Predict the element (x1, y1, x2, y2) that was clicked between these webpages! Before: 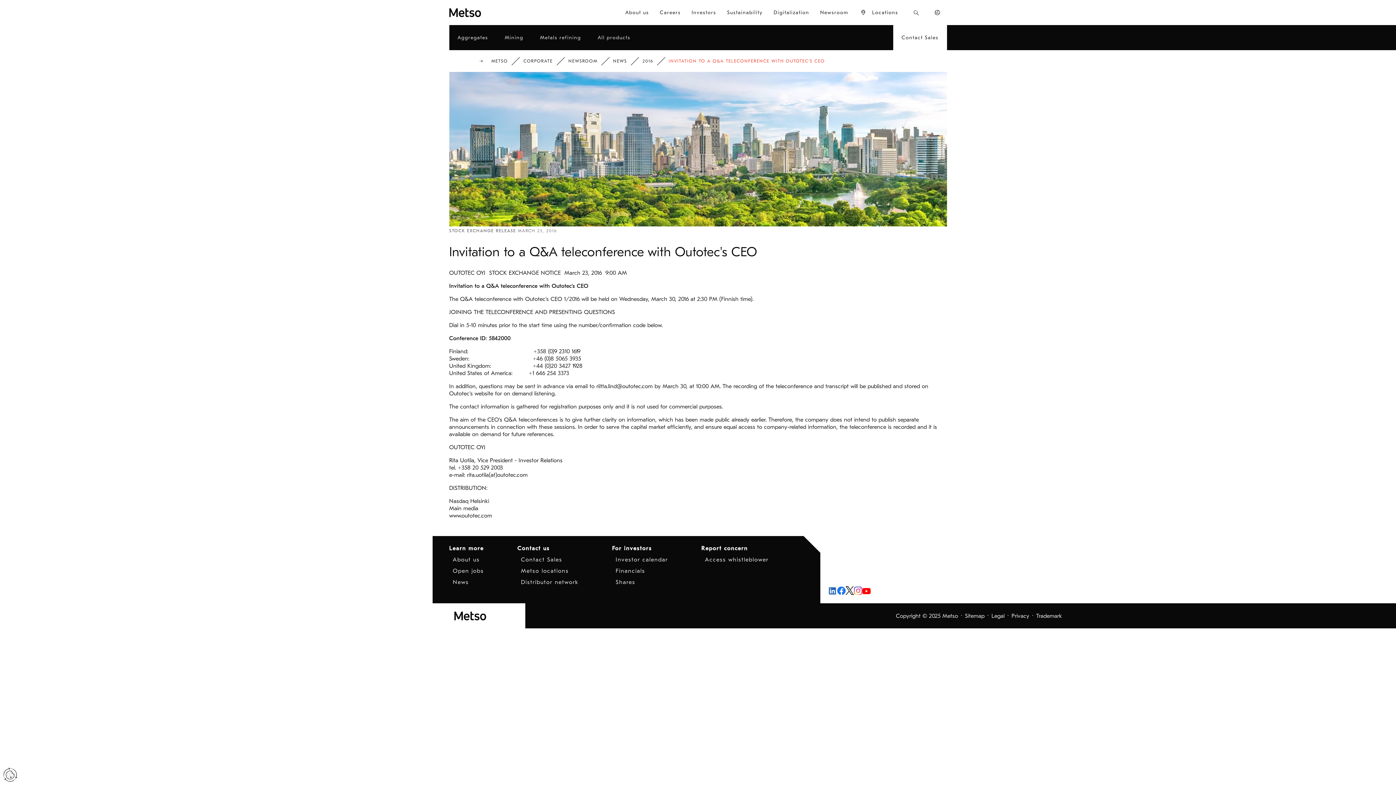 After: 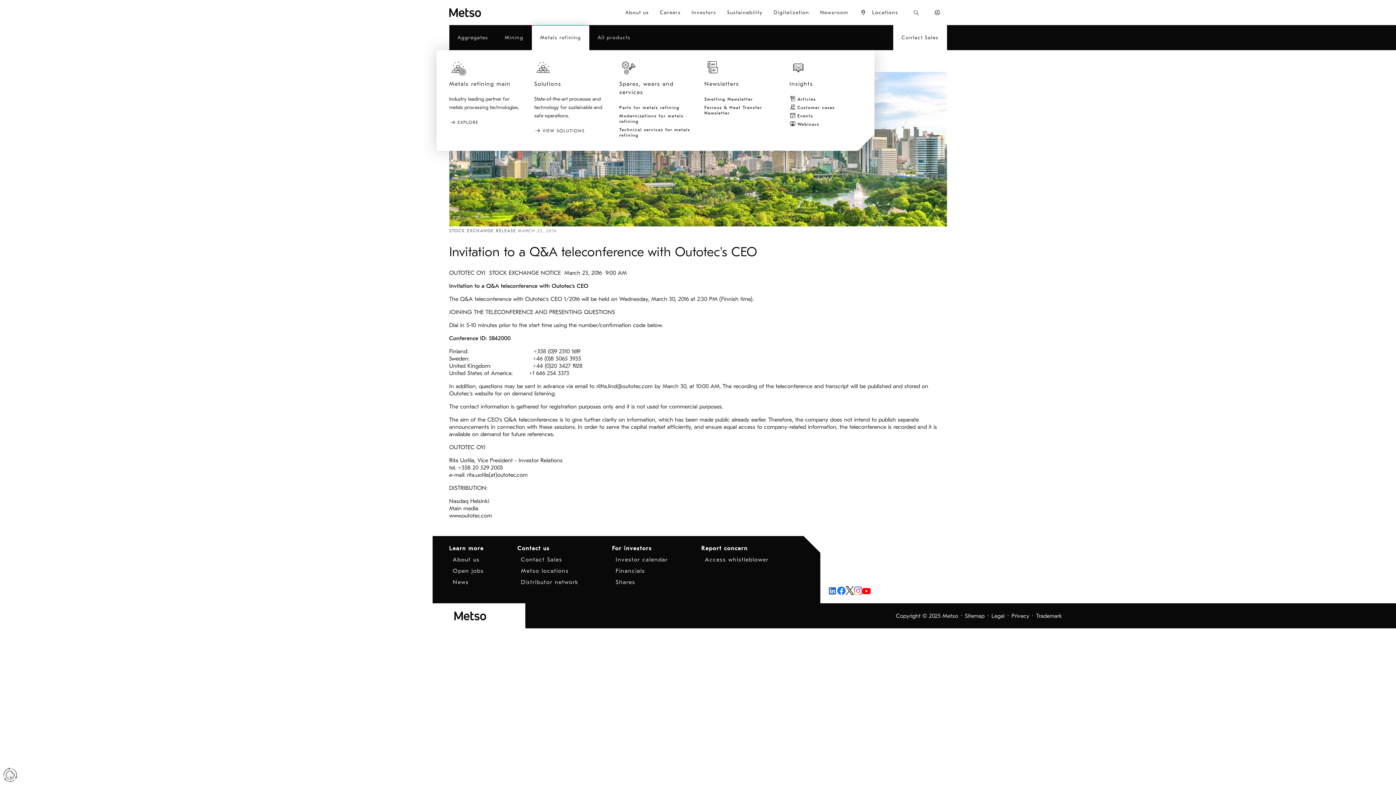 Action: bbox: (531, 25, 589, 50) label: Metals refining